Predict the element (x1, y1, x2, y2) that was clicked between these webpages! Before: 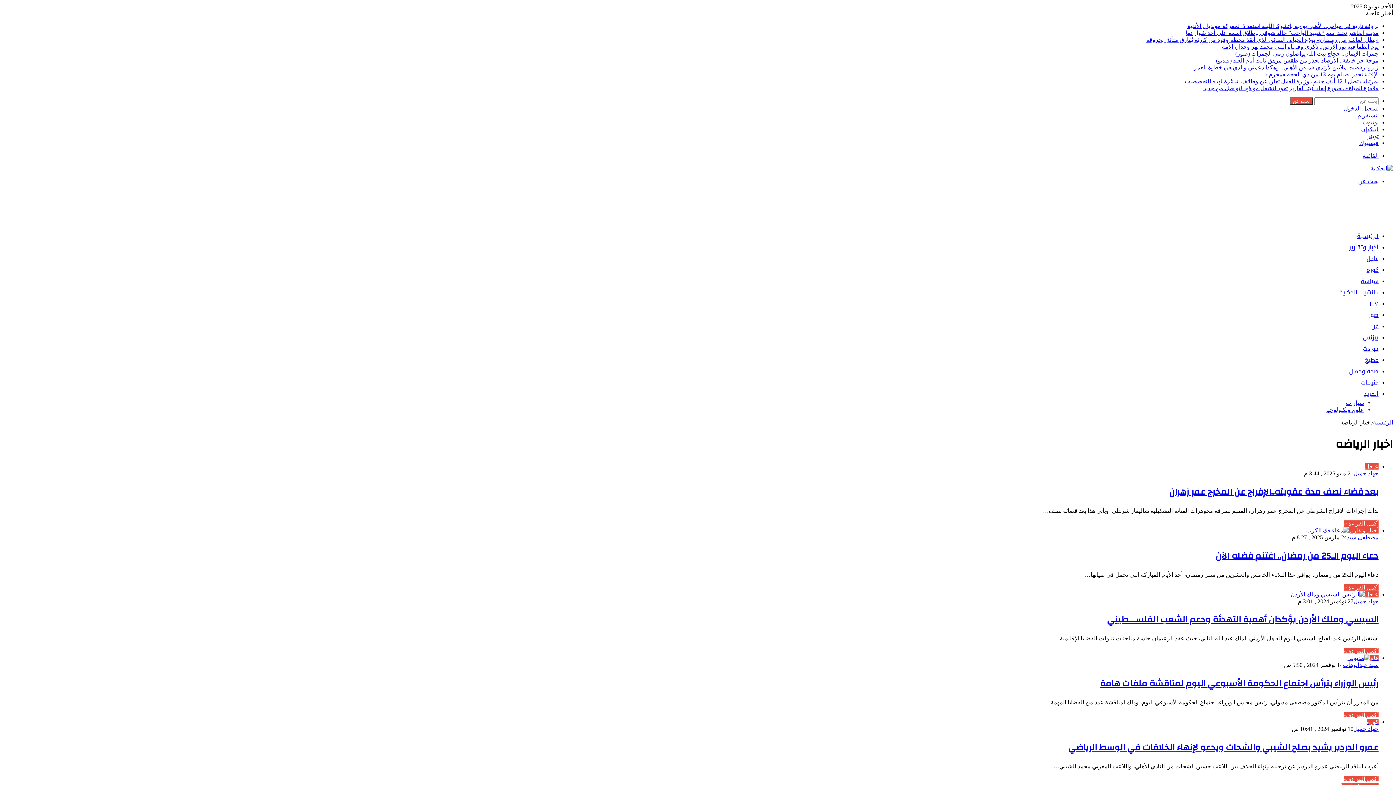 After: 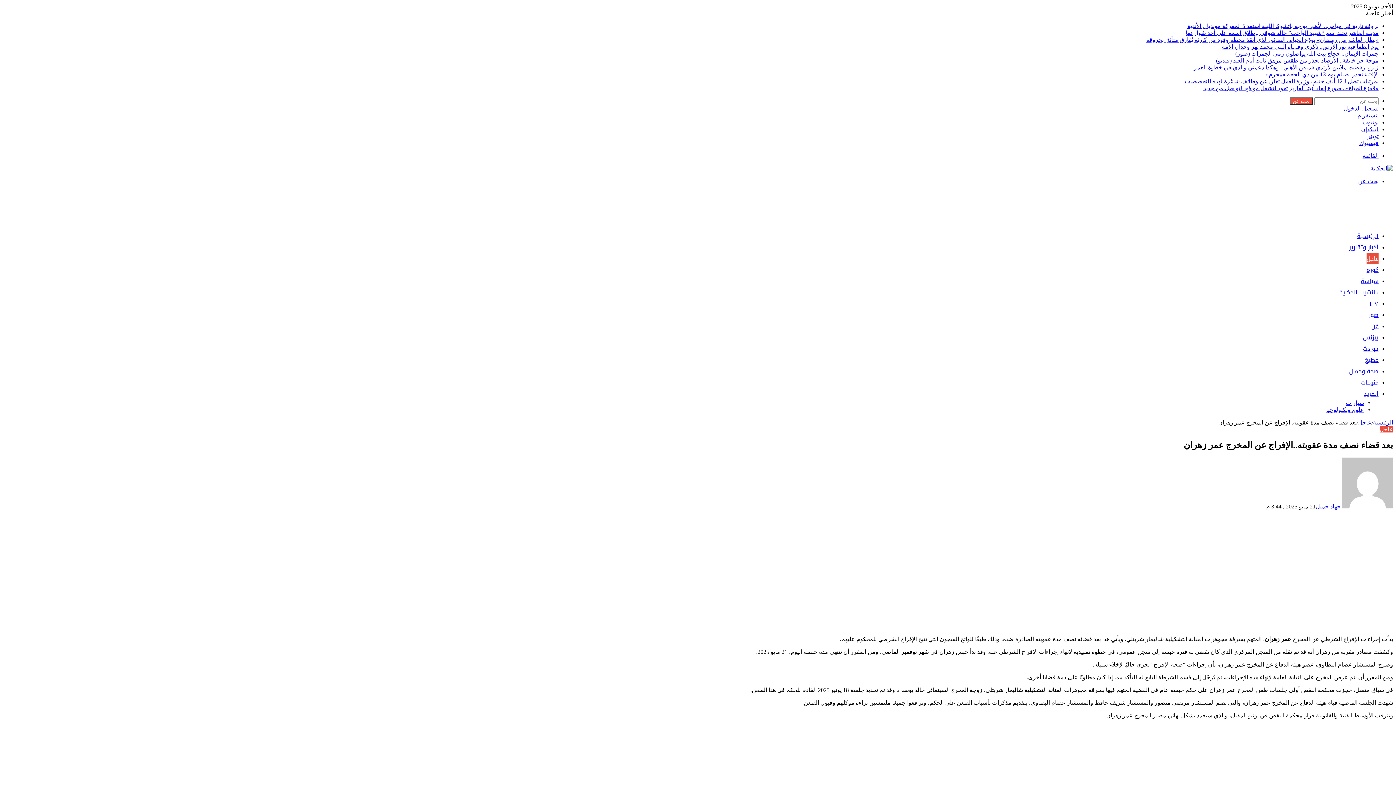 Action: label: أكمل القراءة » bbox: (1344, 520, 1378, 526)